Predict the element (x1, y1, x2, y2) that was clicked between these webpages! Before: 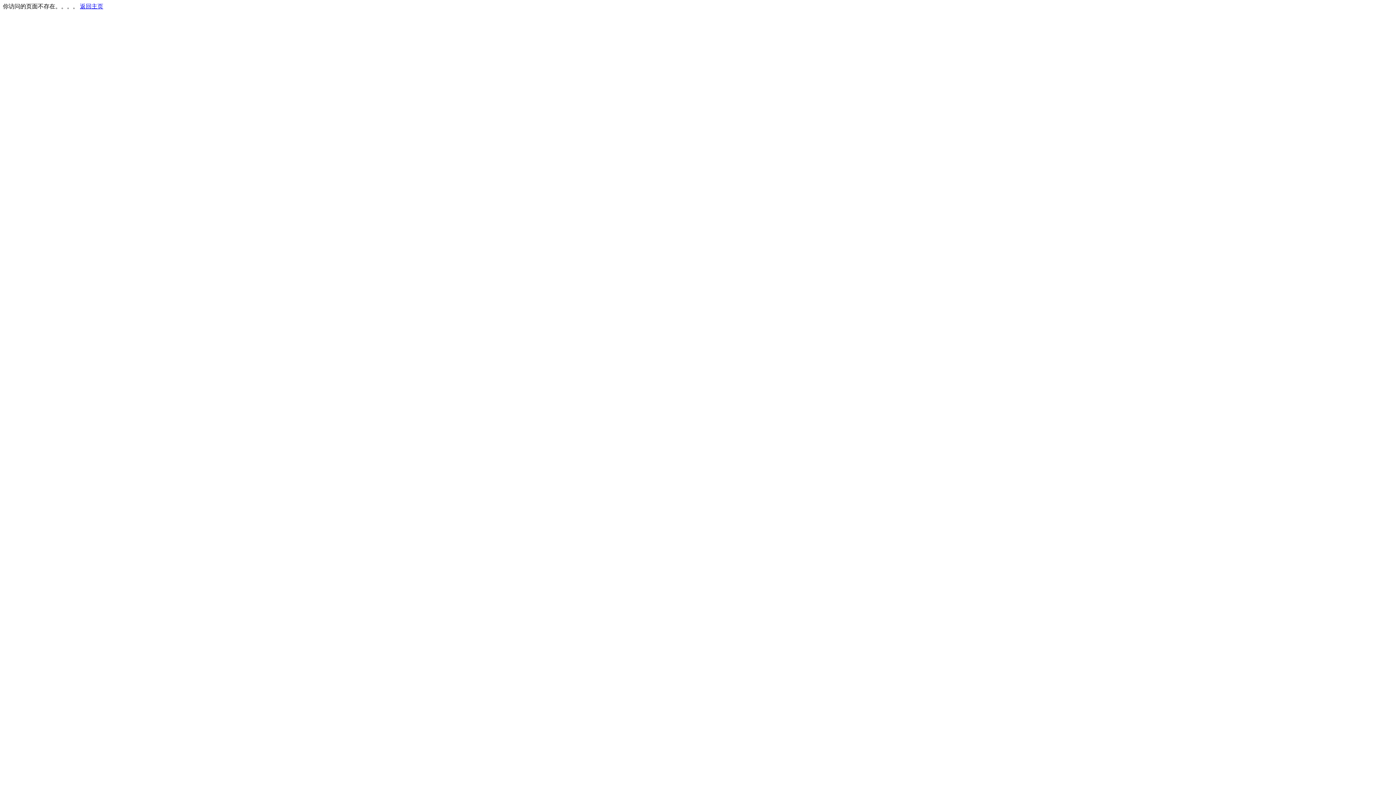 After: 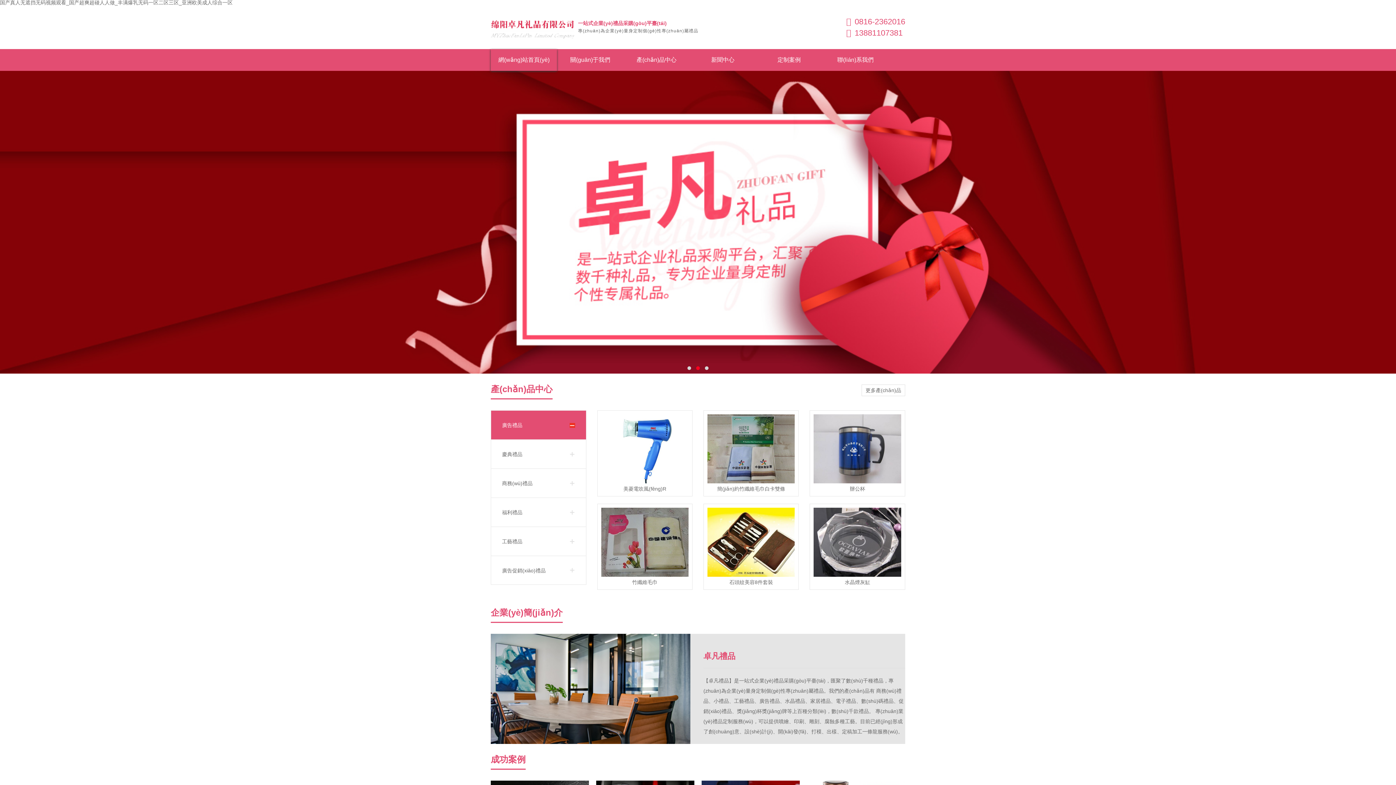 Action: bbox: (80, 3, 103, 9) label: 返回主页